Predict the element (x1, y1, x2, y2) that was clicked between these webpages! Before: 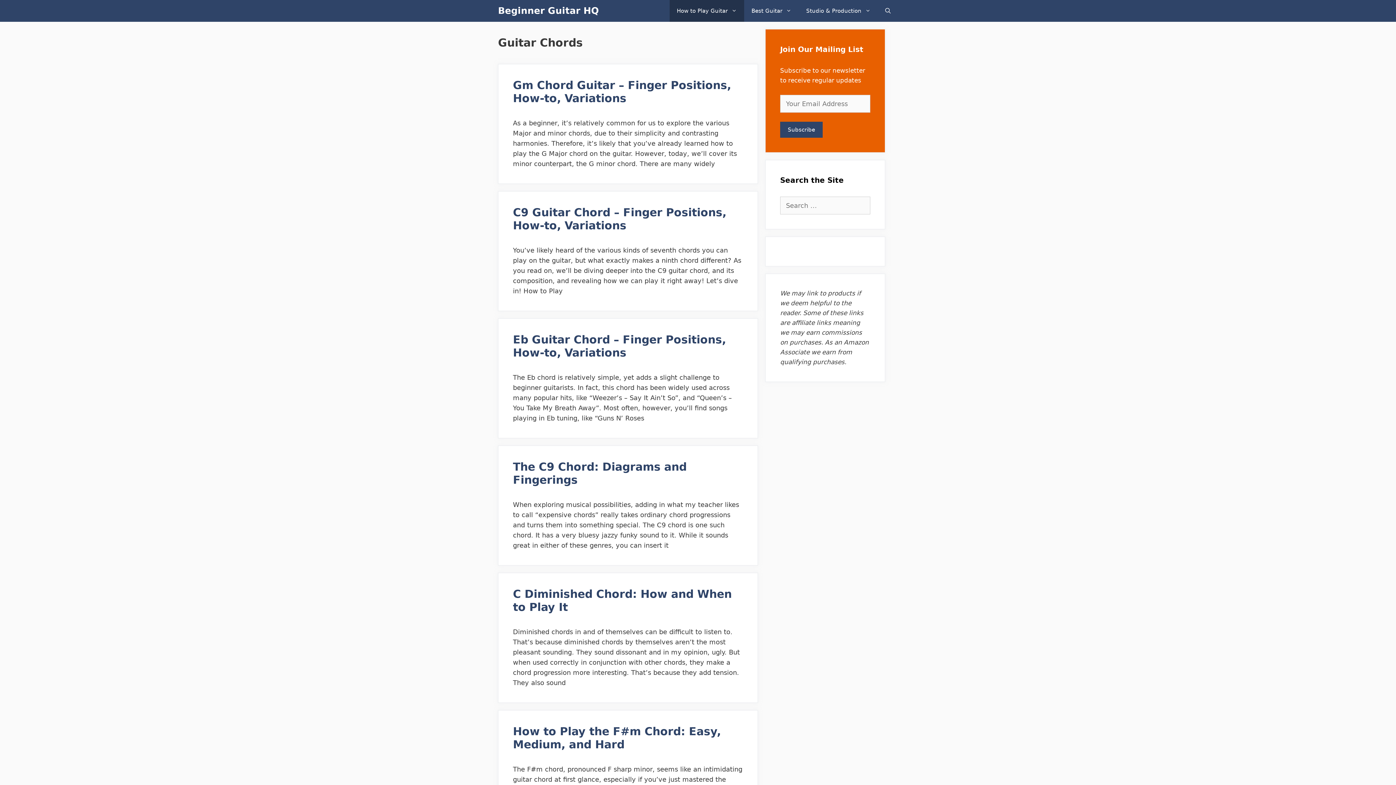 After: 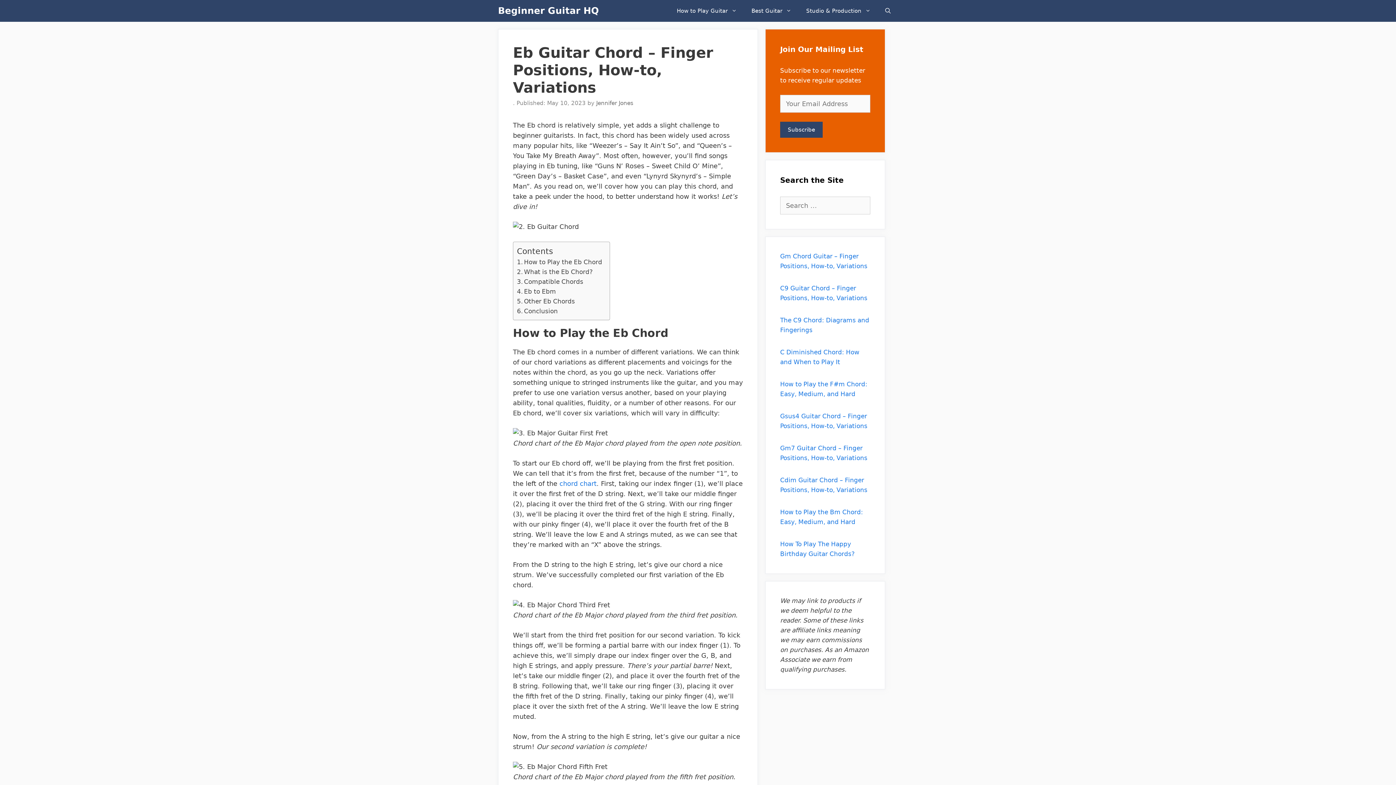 Action: bbox: (513, 333, 726, 359) label: Eb Guitar Chord – Finger Positions, How-to, Variations